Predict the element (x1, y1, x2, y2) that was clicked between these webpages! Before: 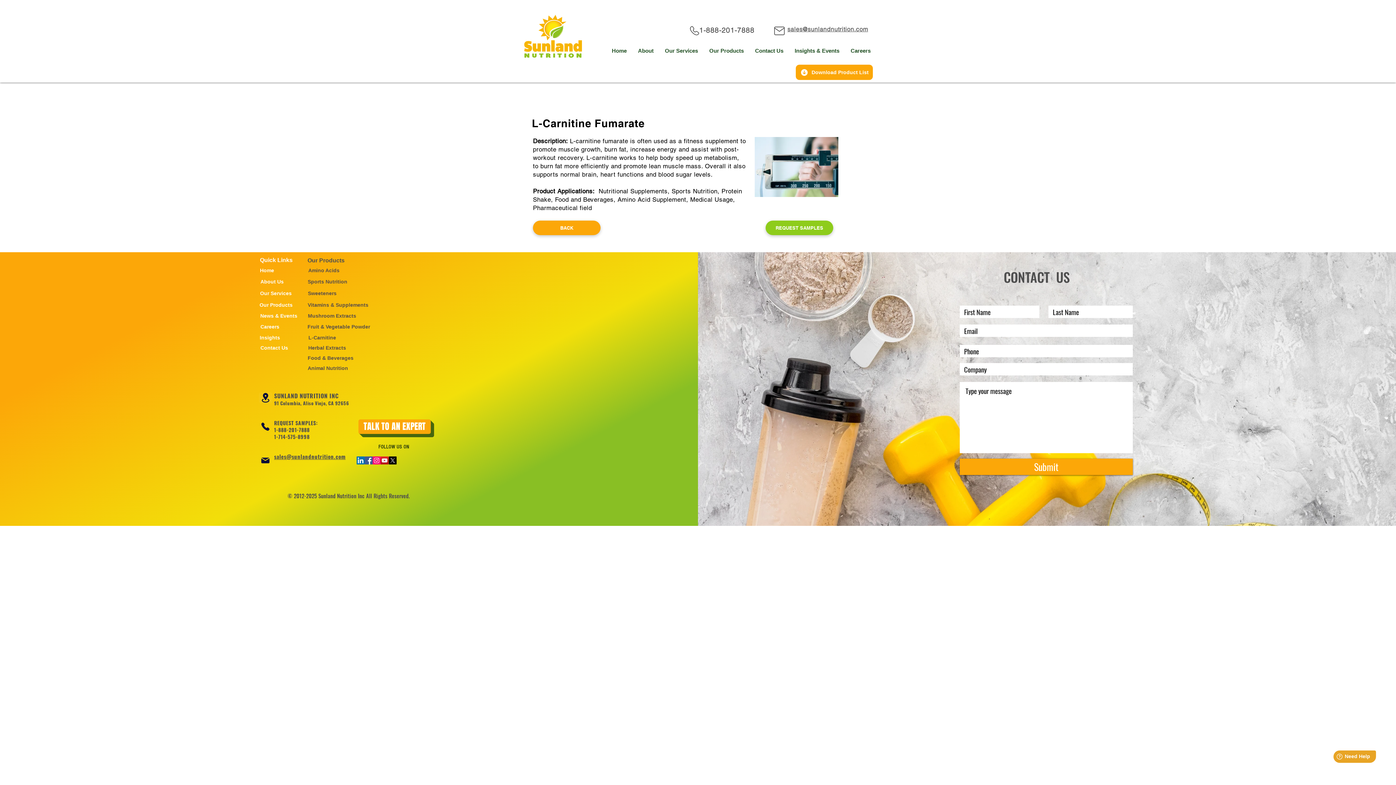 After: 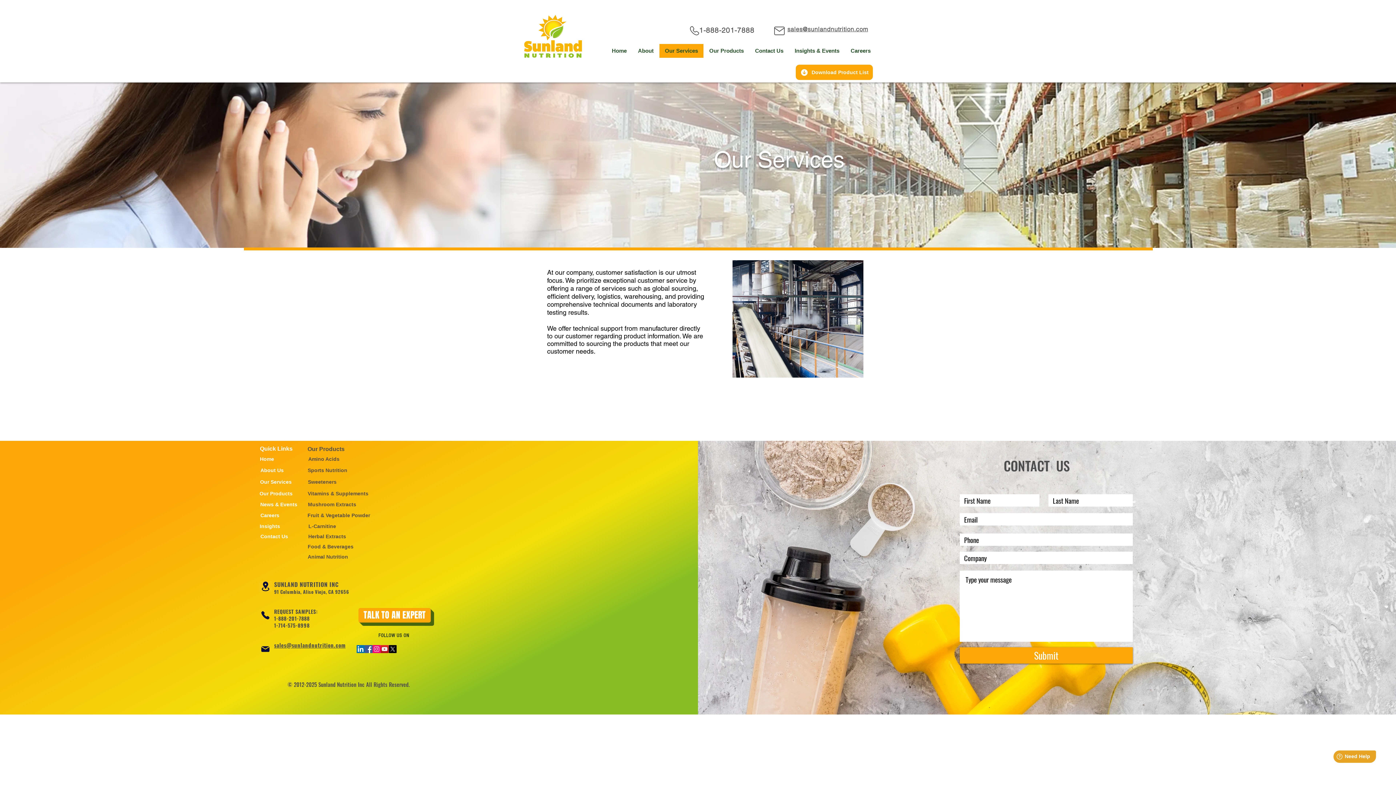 Action: bbox: (255, 286, 296, 300) label: Our Services